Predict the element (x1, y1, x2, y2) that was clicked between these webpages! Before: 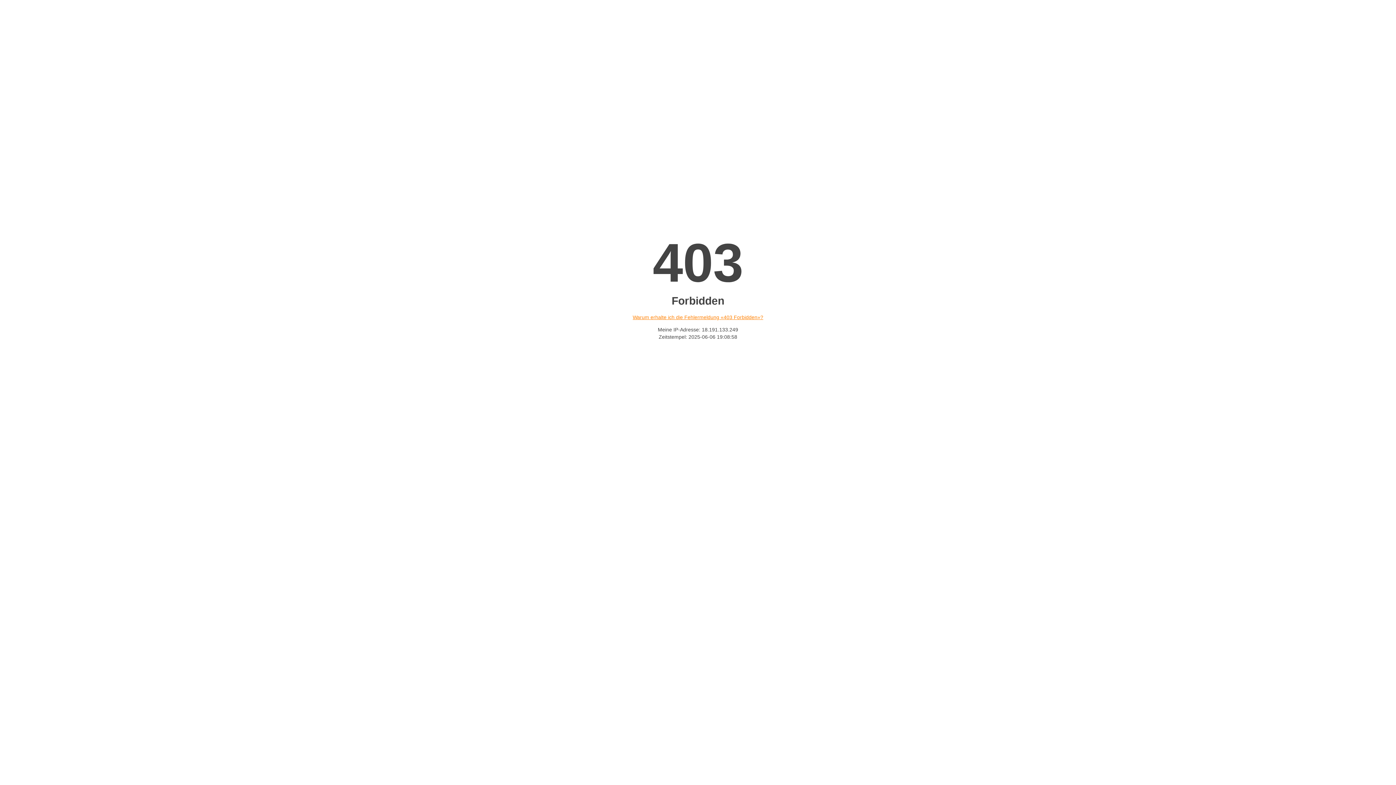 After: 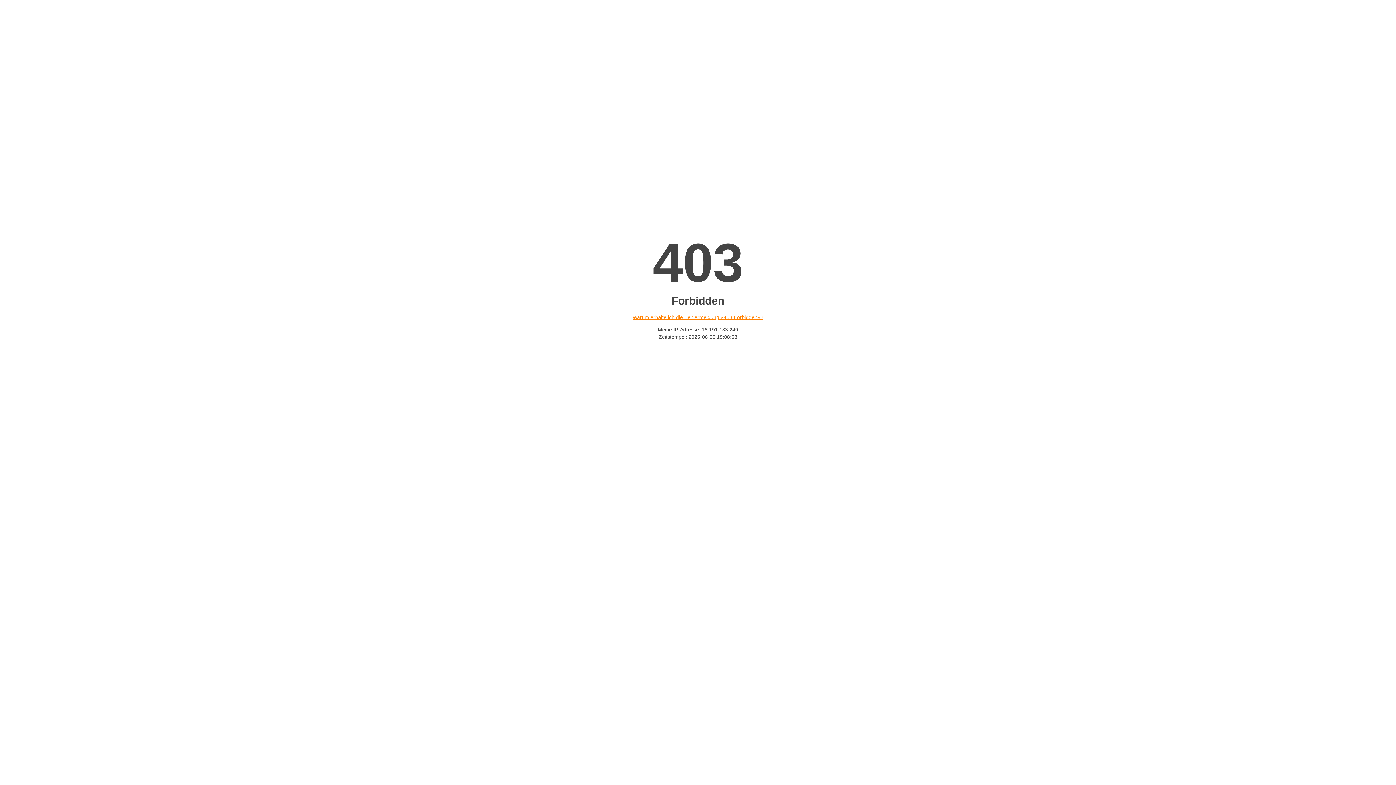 Action: bbox: (632, 314, 763, 320) label: Warum erhalte ich die Fehlermeldung «403 Forbidden»?